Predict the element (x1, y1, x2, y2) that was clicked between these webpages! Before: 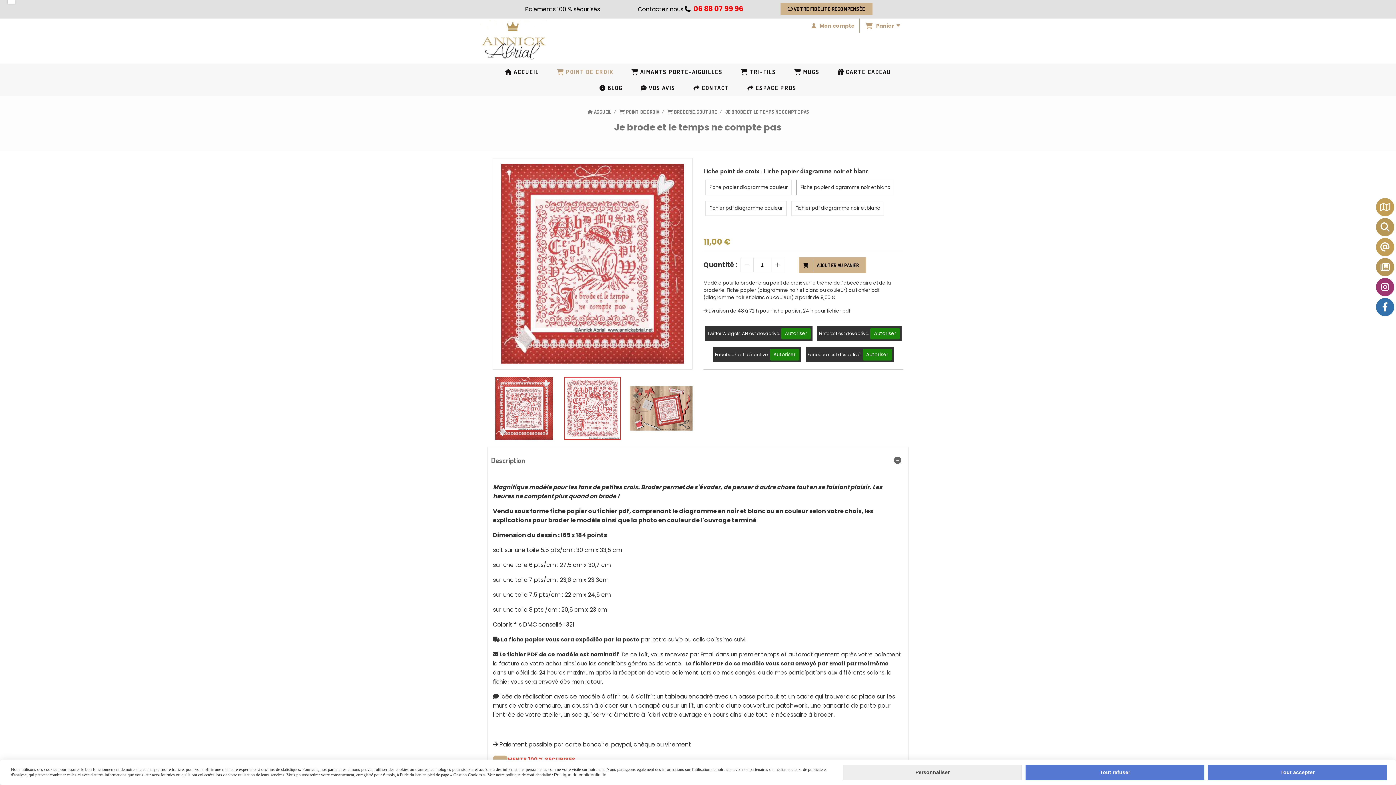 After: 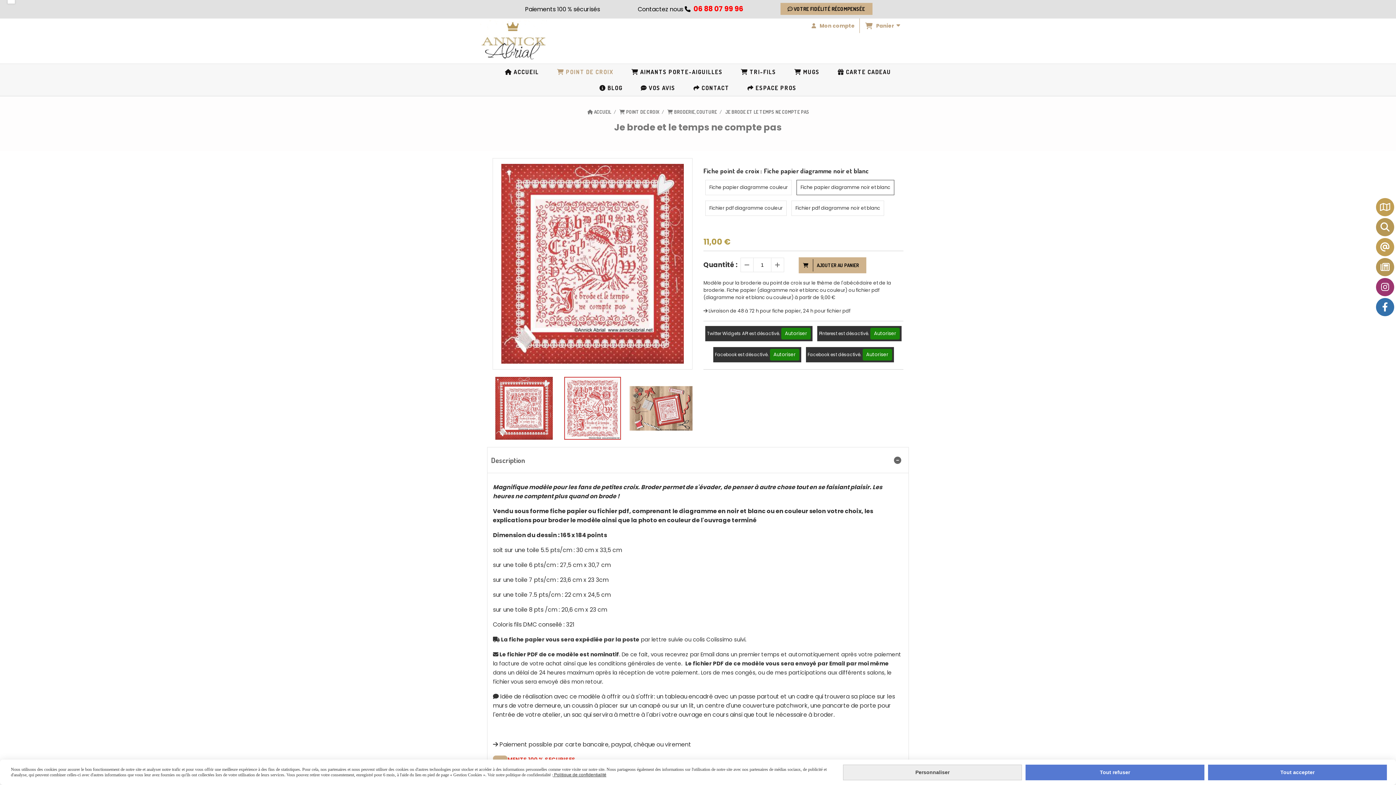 Action: label: JE BRODE ET LE TEMPS NE COMPTE PAS  bbox: (725, 109, 810, 114)